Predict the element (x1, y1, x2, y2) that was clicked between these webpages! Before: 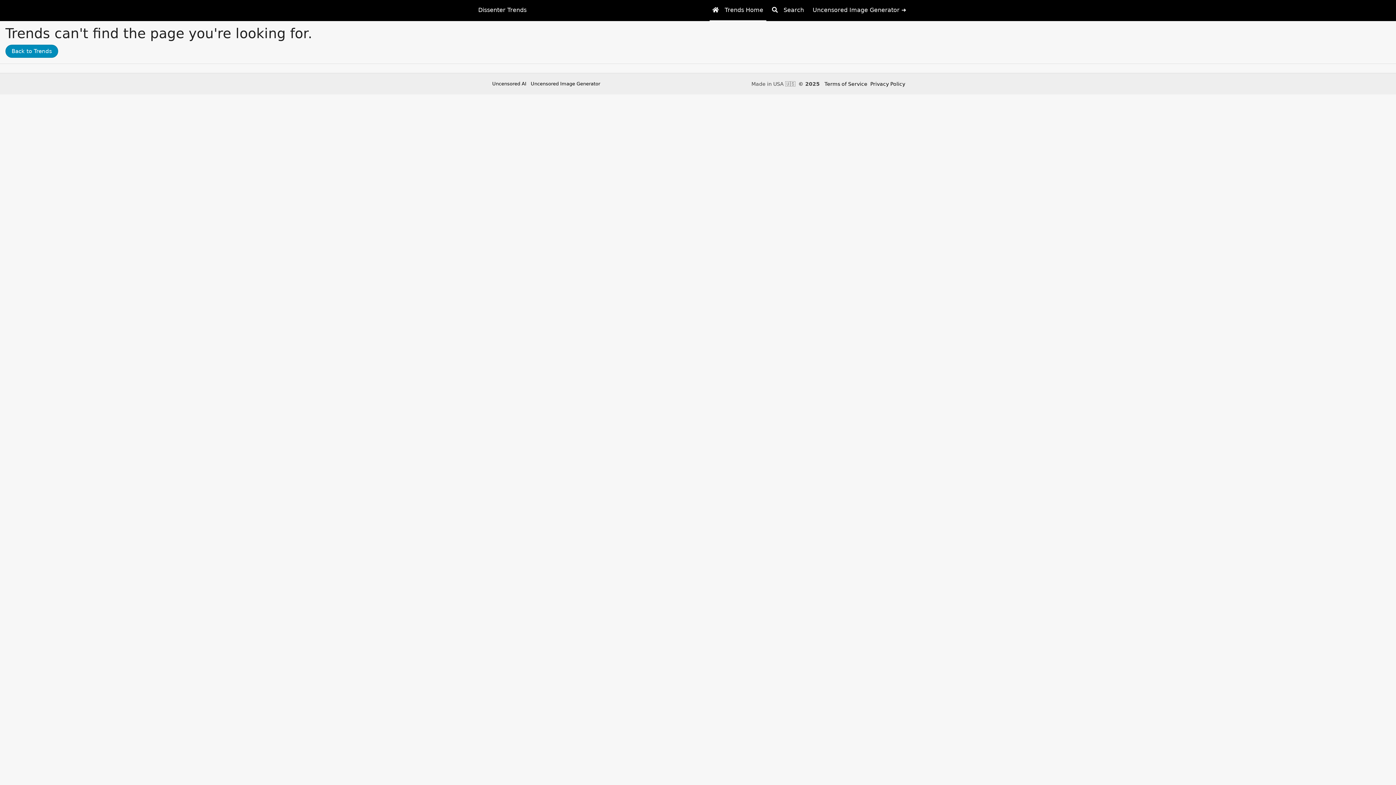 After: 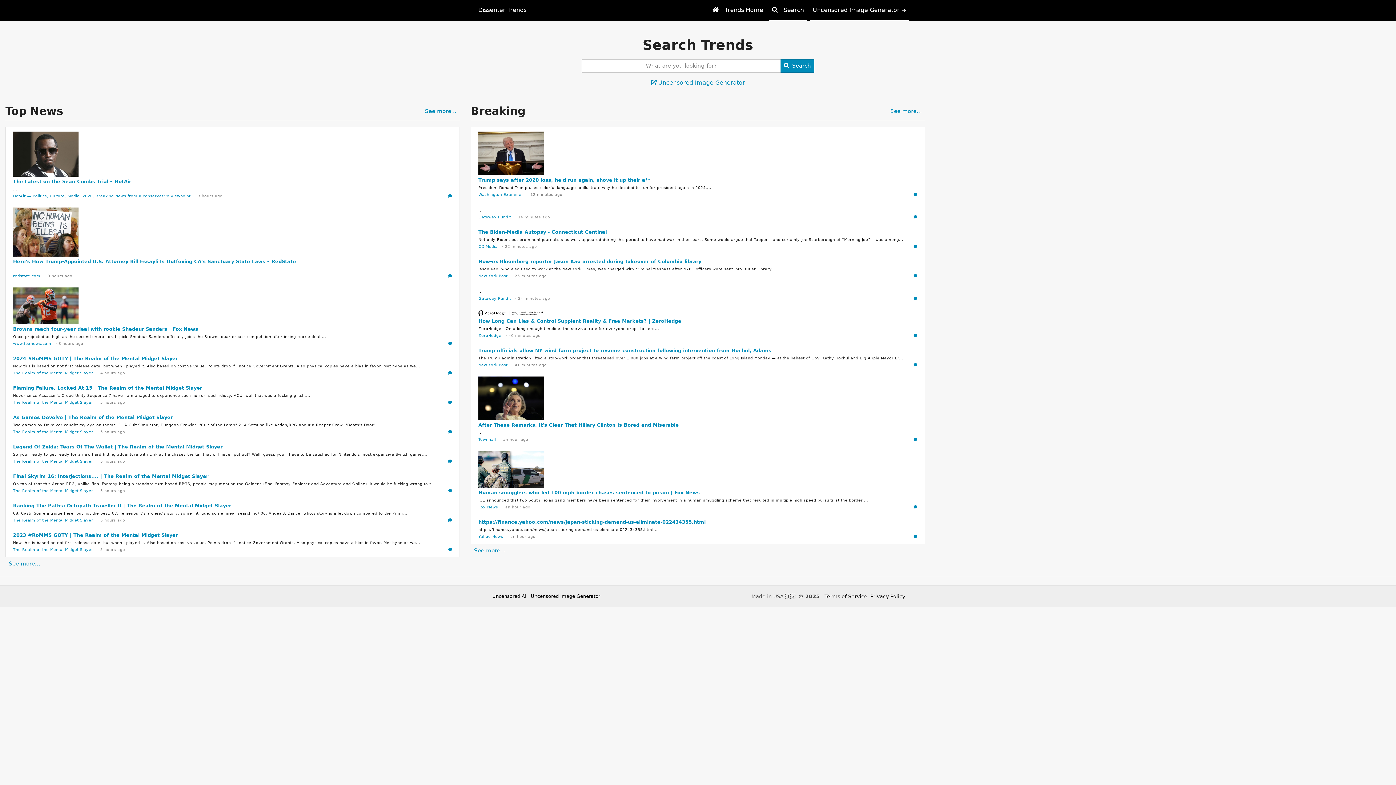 Action: bbox: (769, 2, 807, 17) label: Search